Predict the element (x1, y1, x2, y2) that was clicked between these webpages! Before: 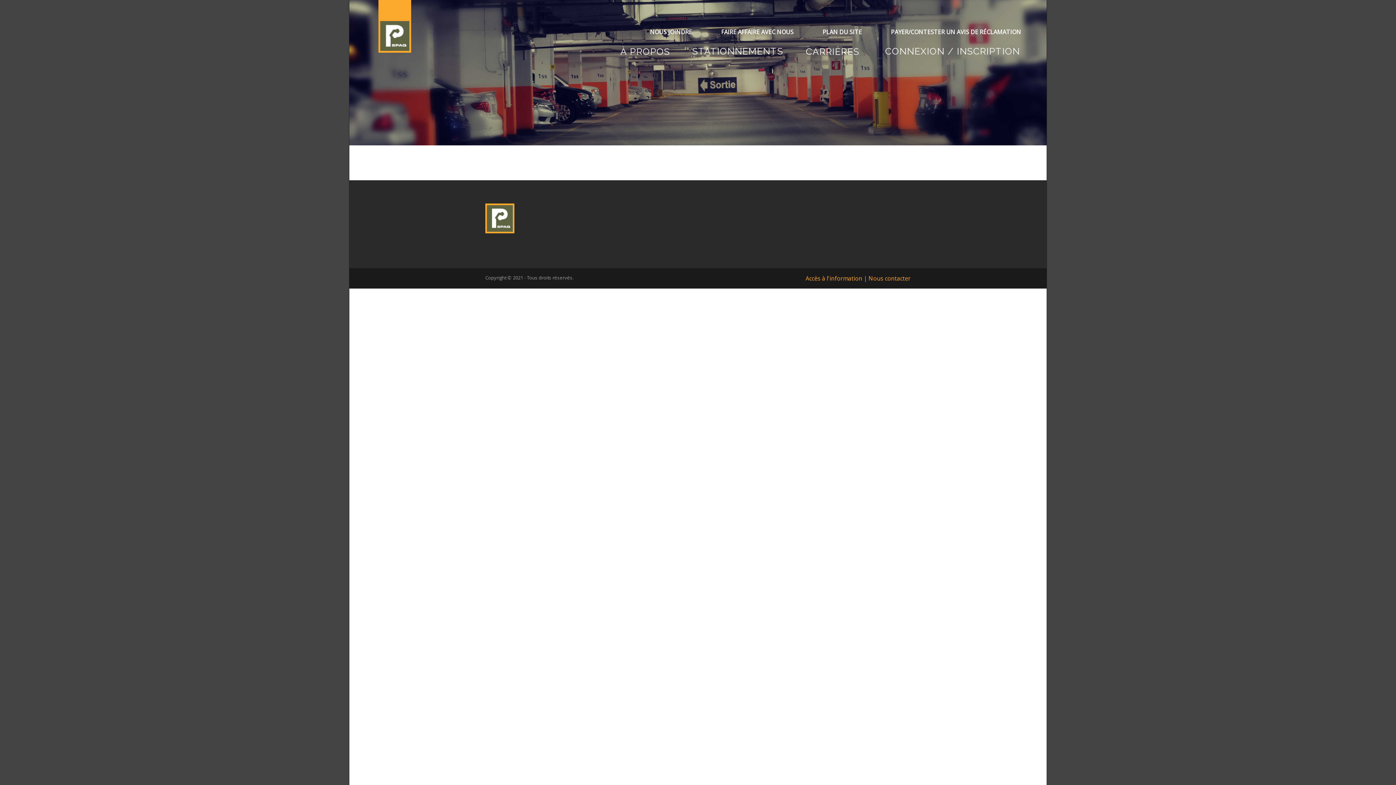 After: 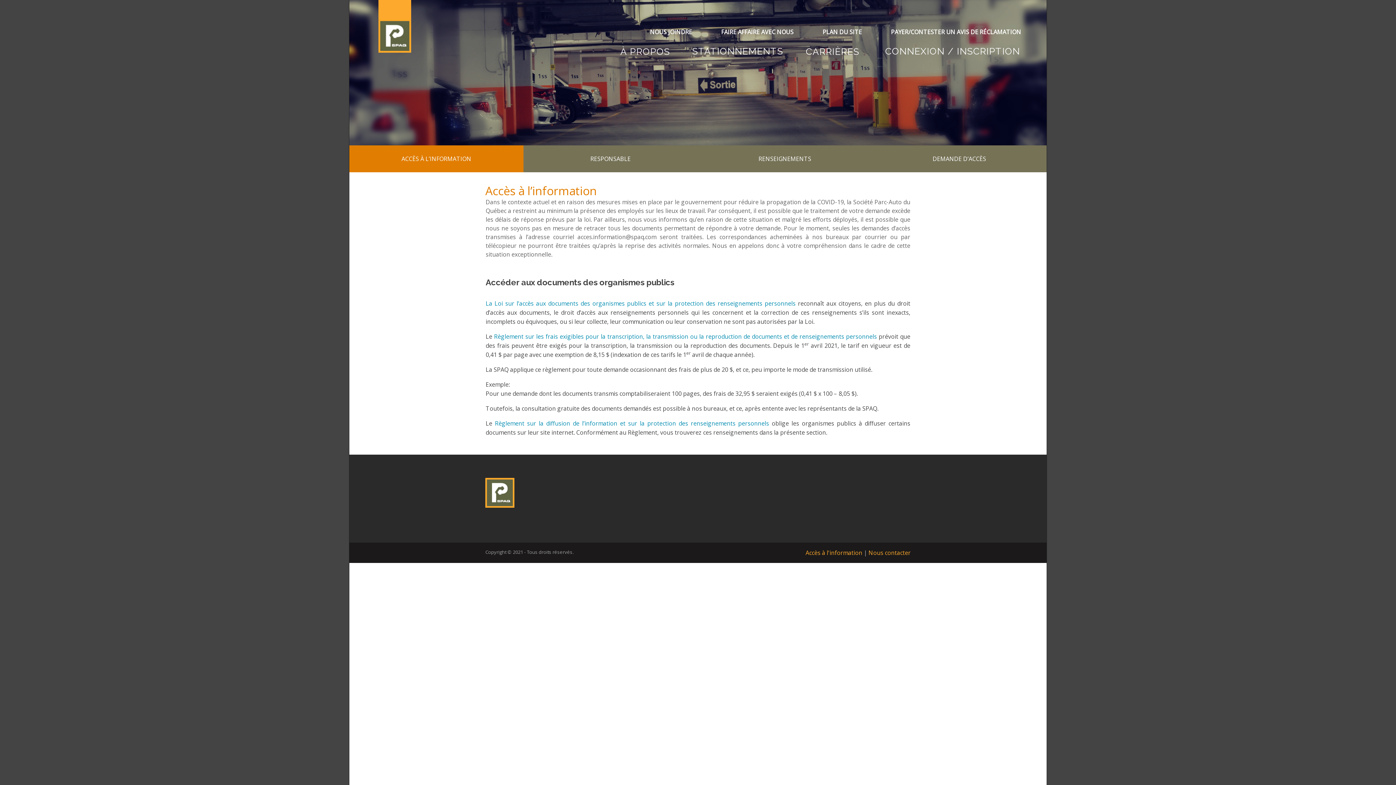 Action: bbox: (805, 274, 862, 282) label: Accès à l'information